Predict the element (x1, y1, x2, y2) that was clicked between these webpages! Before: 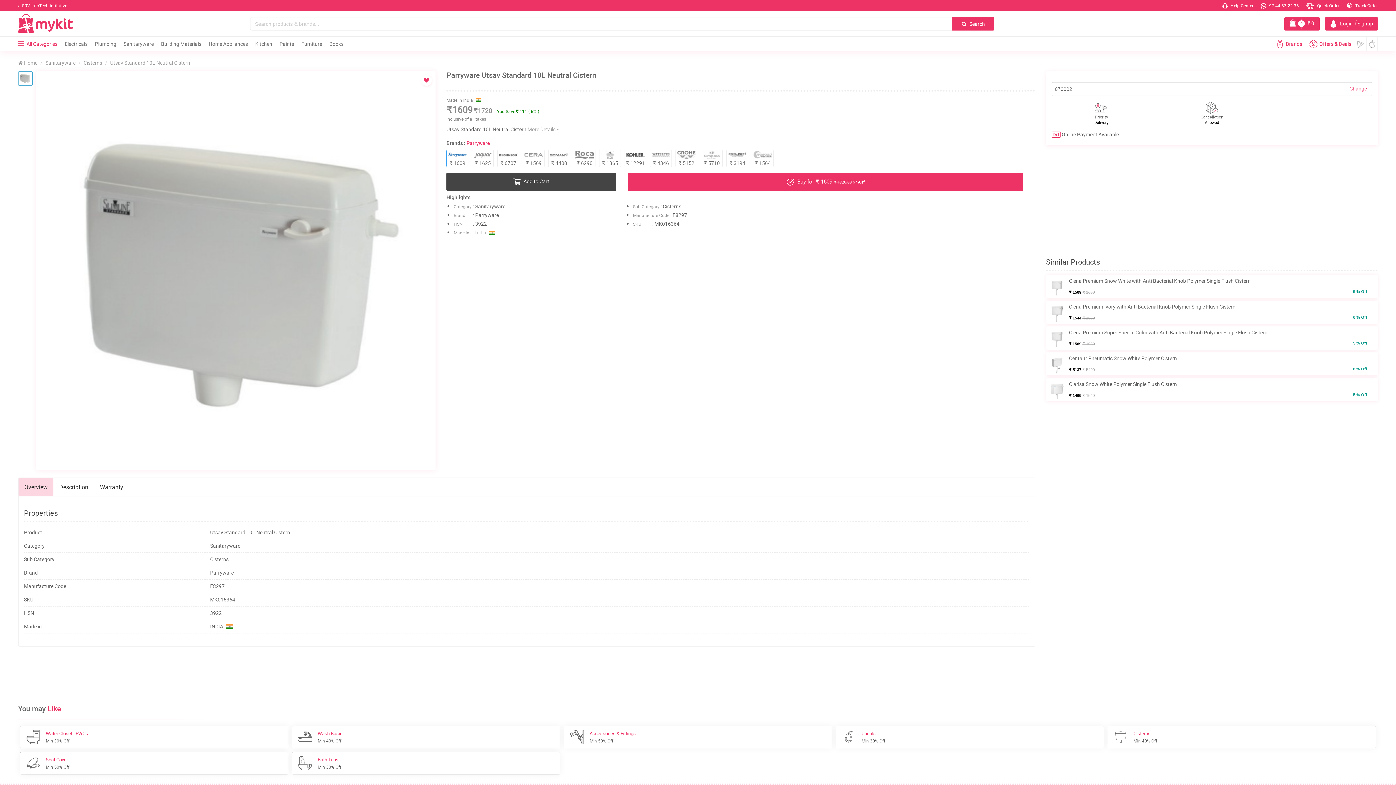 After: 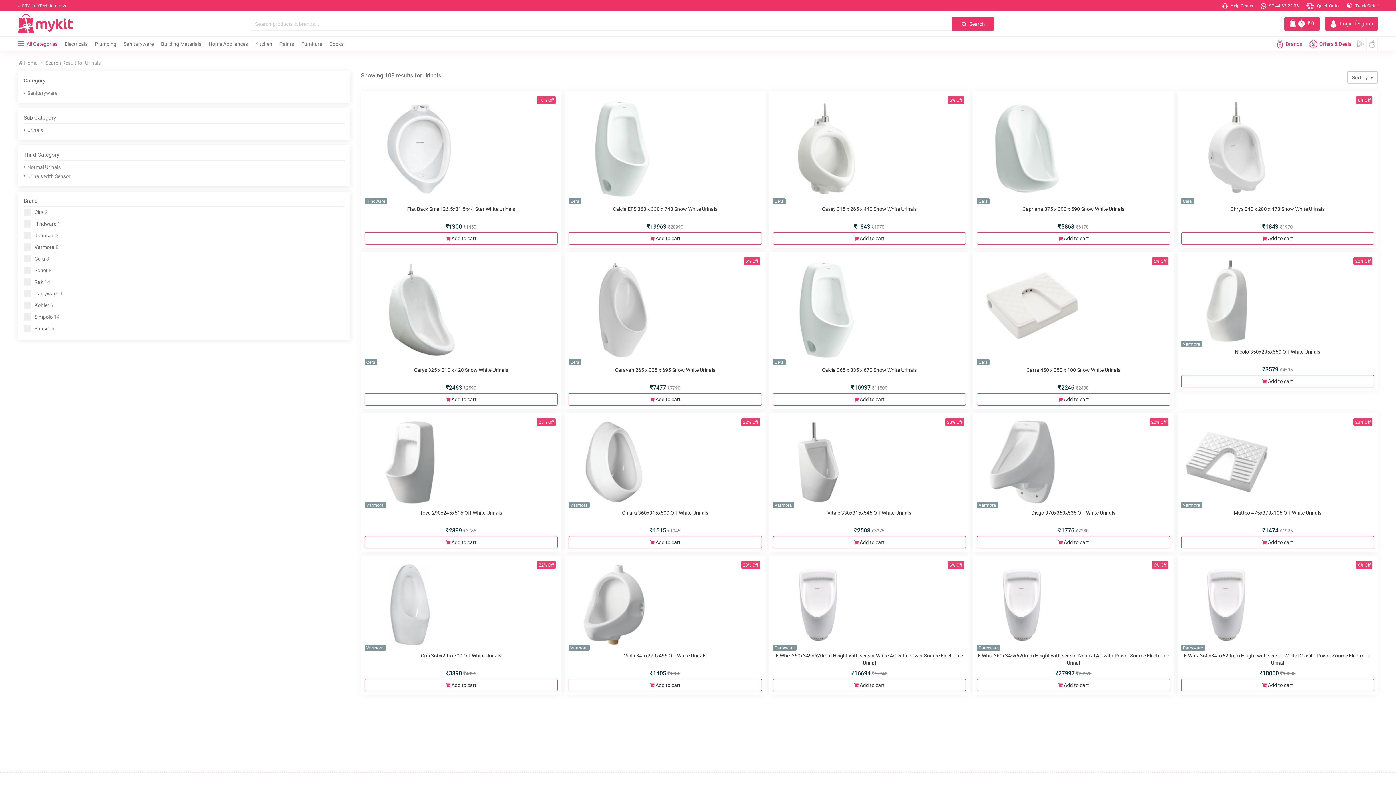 Action: bbox: (836, 726, 1104, 748) label: Urinals
Min 30% Off